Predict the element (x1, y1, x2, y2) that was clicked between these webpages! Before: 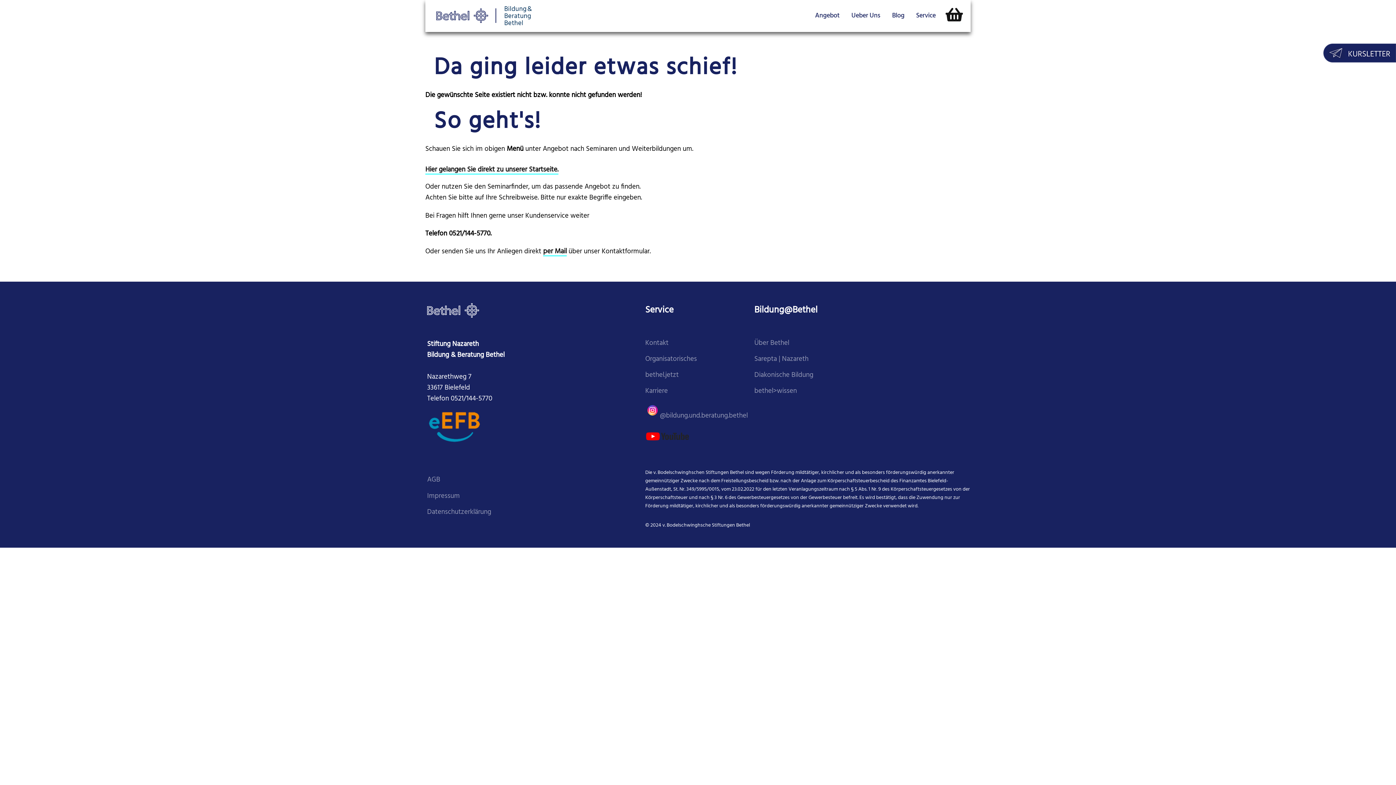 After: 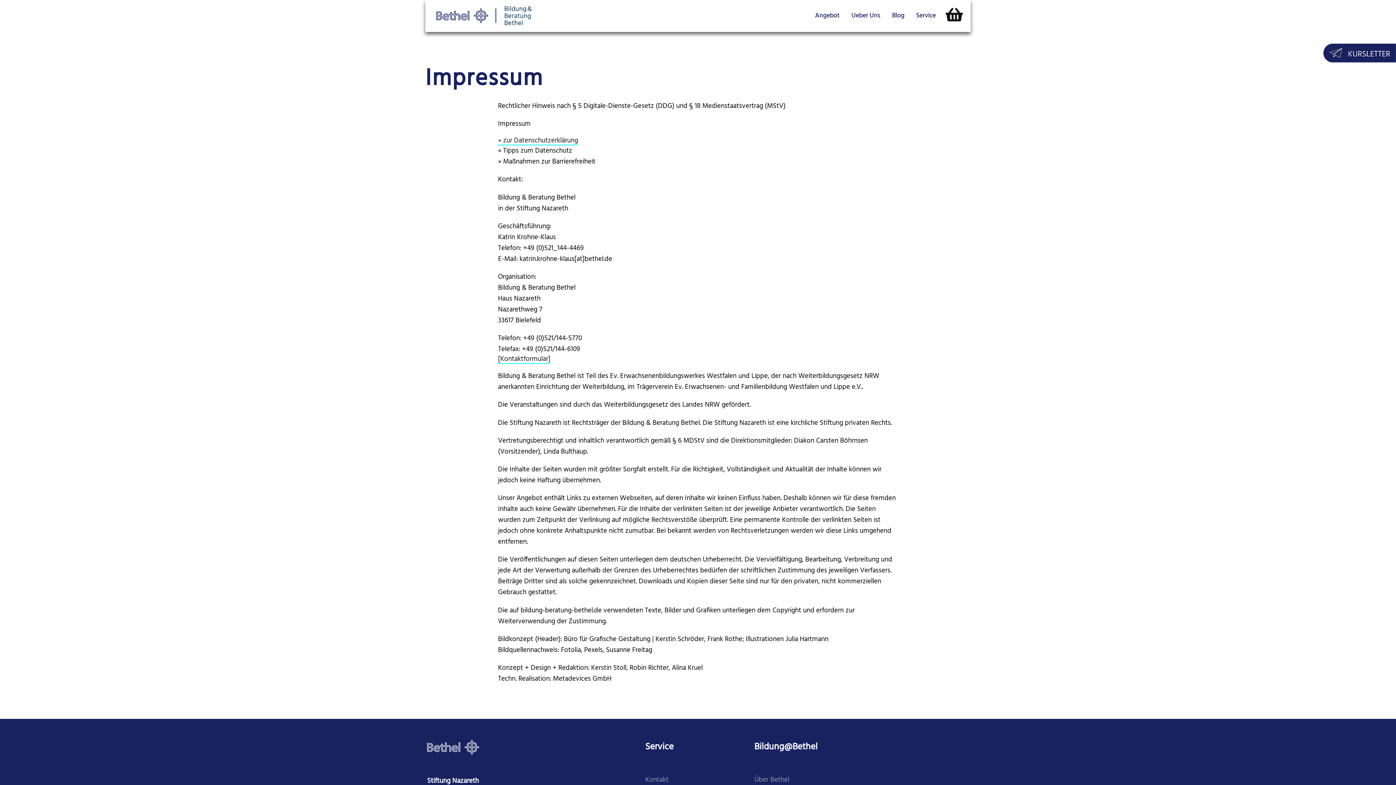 Action: label: Impressum bbox: (427, 491, 460, 500)